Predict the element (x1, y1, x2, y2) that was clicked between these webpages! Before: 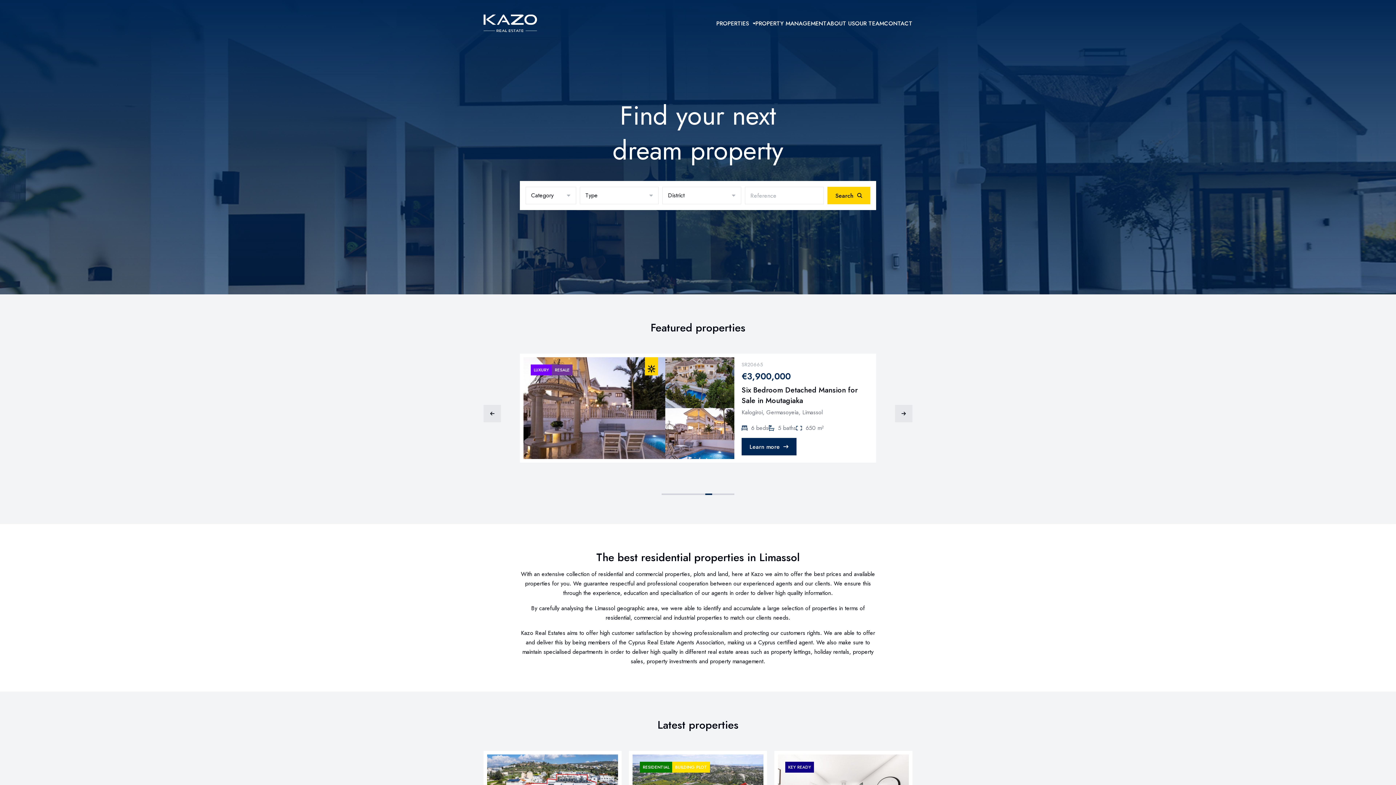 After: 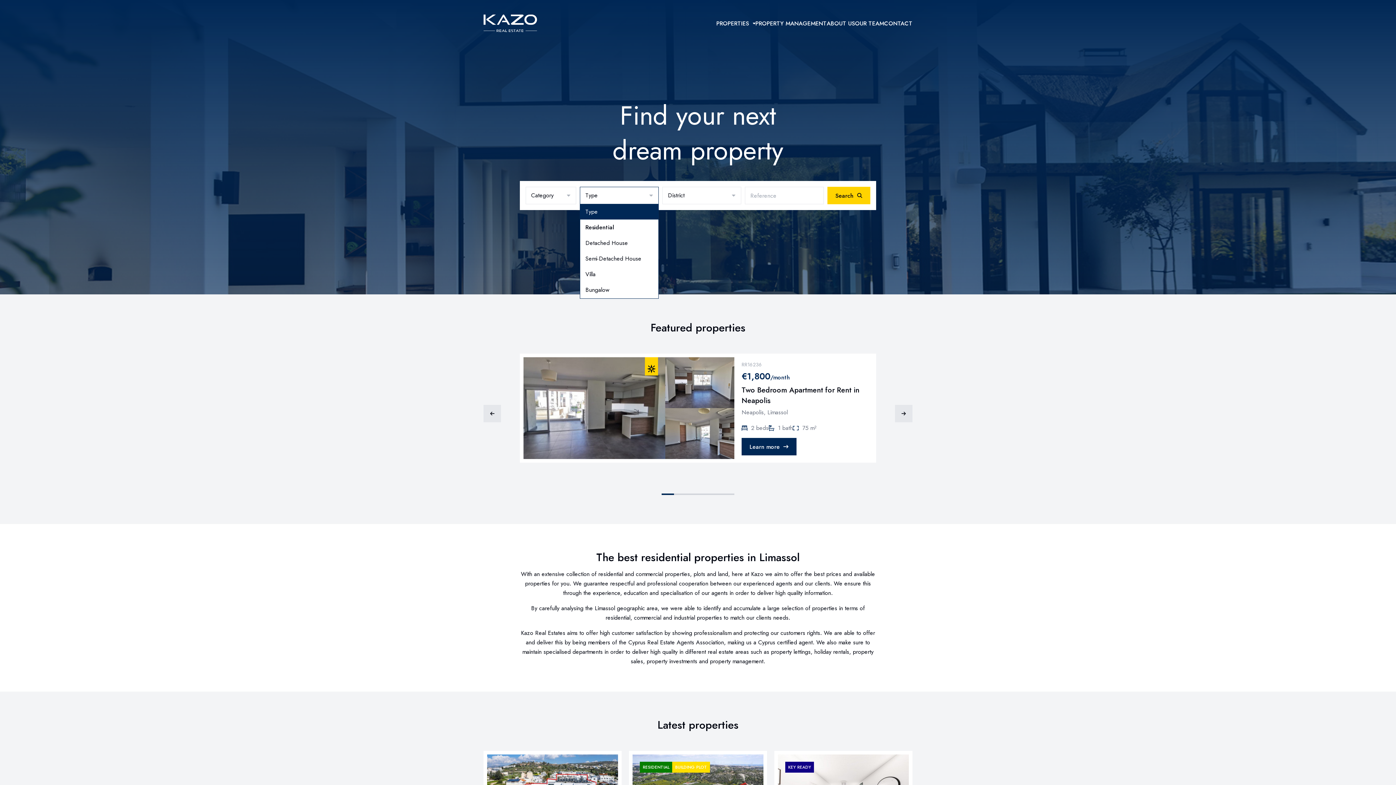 Action: label: Type
Detached House
Semi-Detached House
Villa
Bungalow
Maisonette
Apartment
Duplex
Apartment Building
Office
Hotel
Shop
Warehouse
Industrial Building
Light Industrial
Commercial Building
Showroom
Mixed use
Residential
Commercial
Industrial
Residential
Commercial
Industrial
Agricultural

Type bbox: (580, 186, 658, 204)